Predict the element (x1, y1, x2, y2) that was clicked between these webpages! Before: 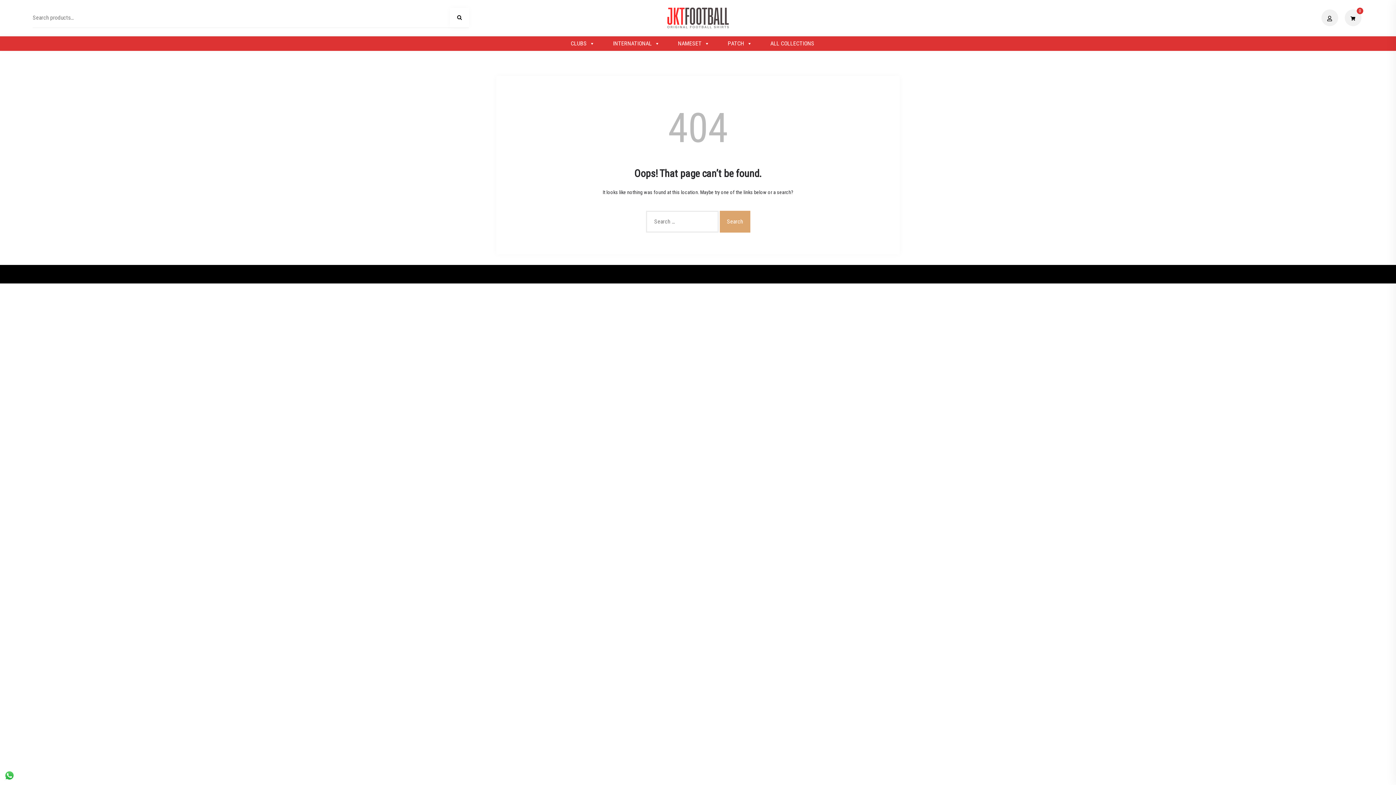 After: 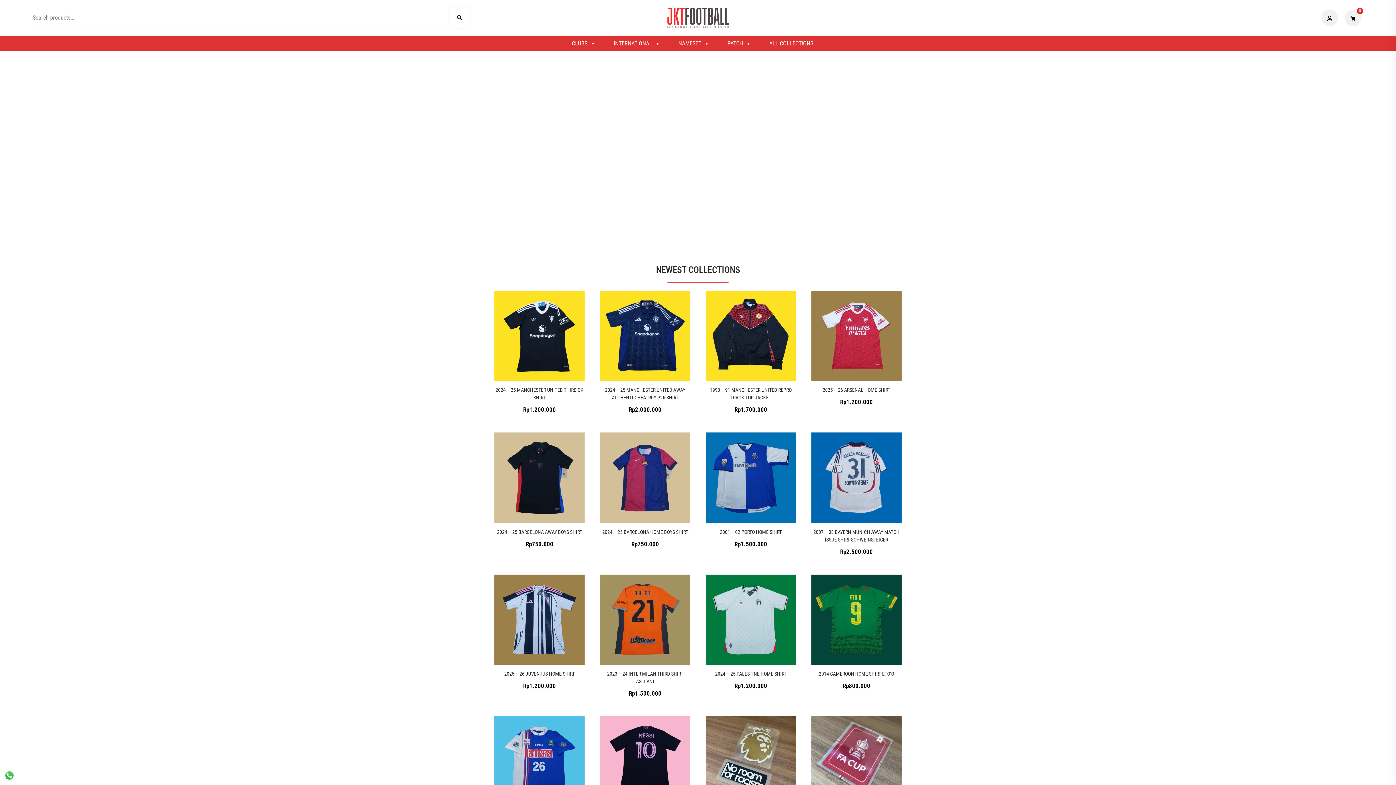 Action: bbox: (667, 7, 729, 28)